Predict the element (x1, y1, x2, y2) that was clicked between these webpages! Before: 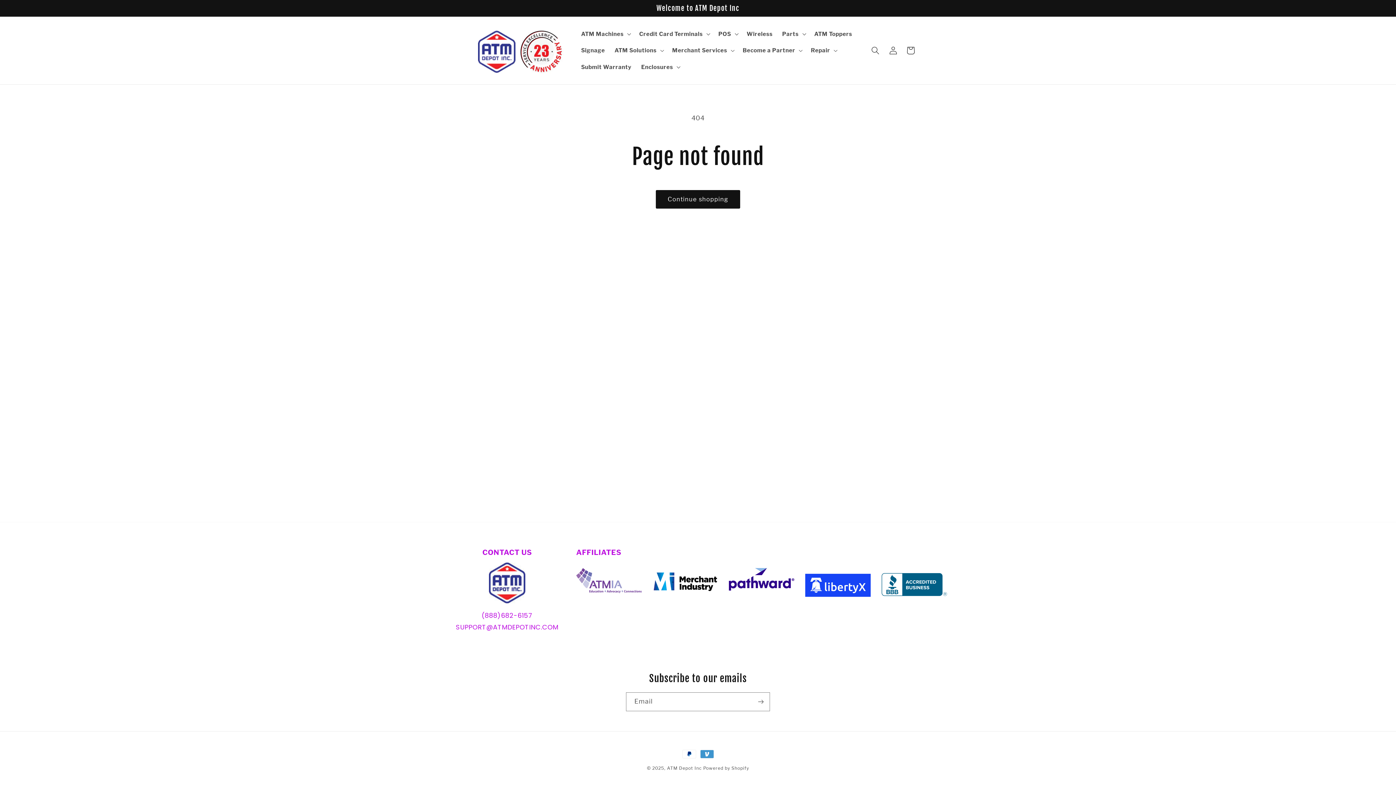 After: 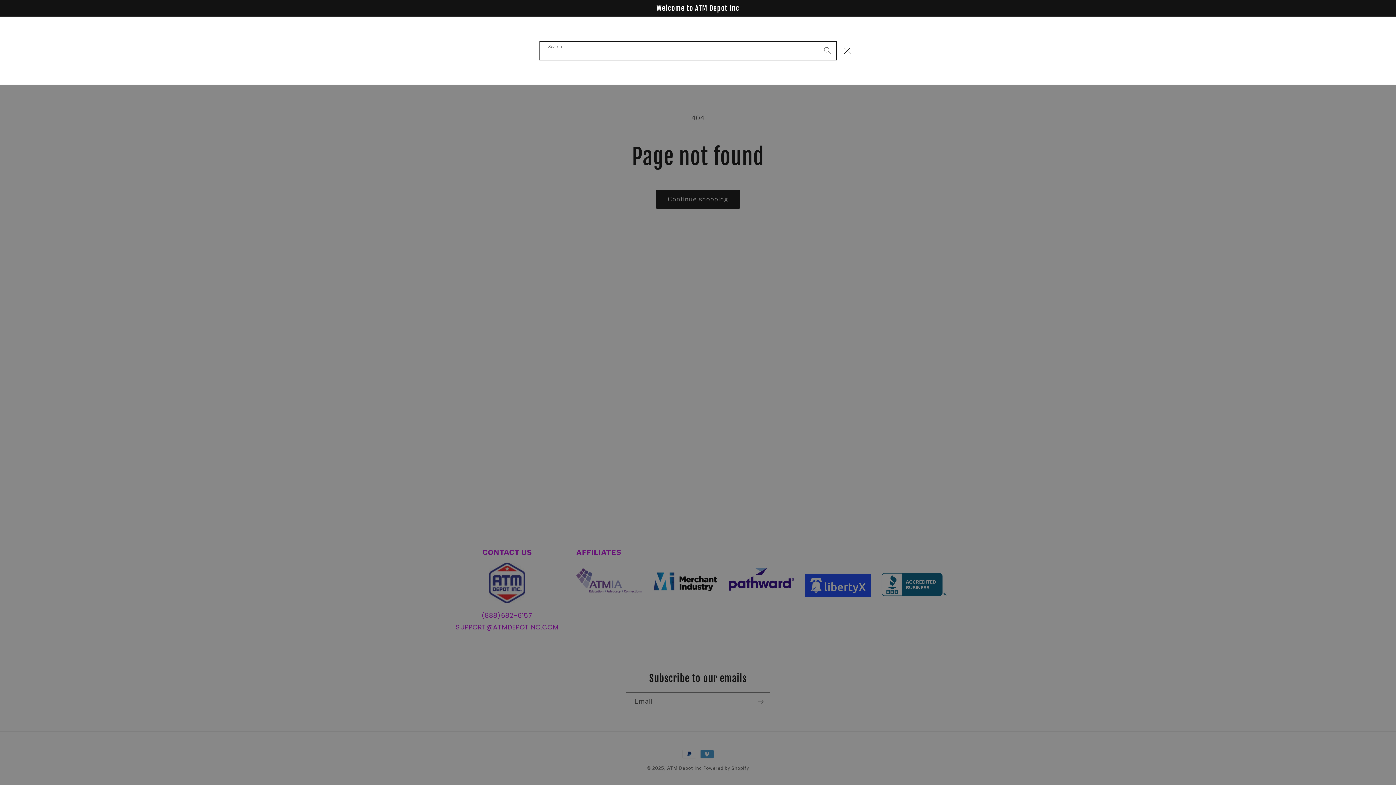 Action: bbox: (866, 41, 884, 59) label: Search